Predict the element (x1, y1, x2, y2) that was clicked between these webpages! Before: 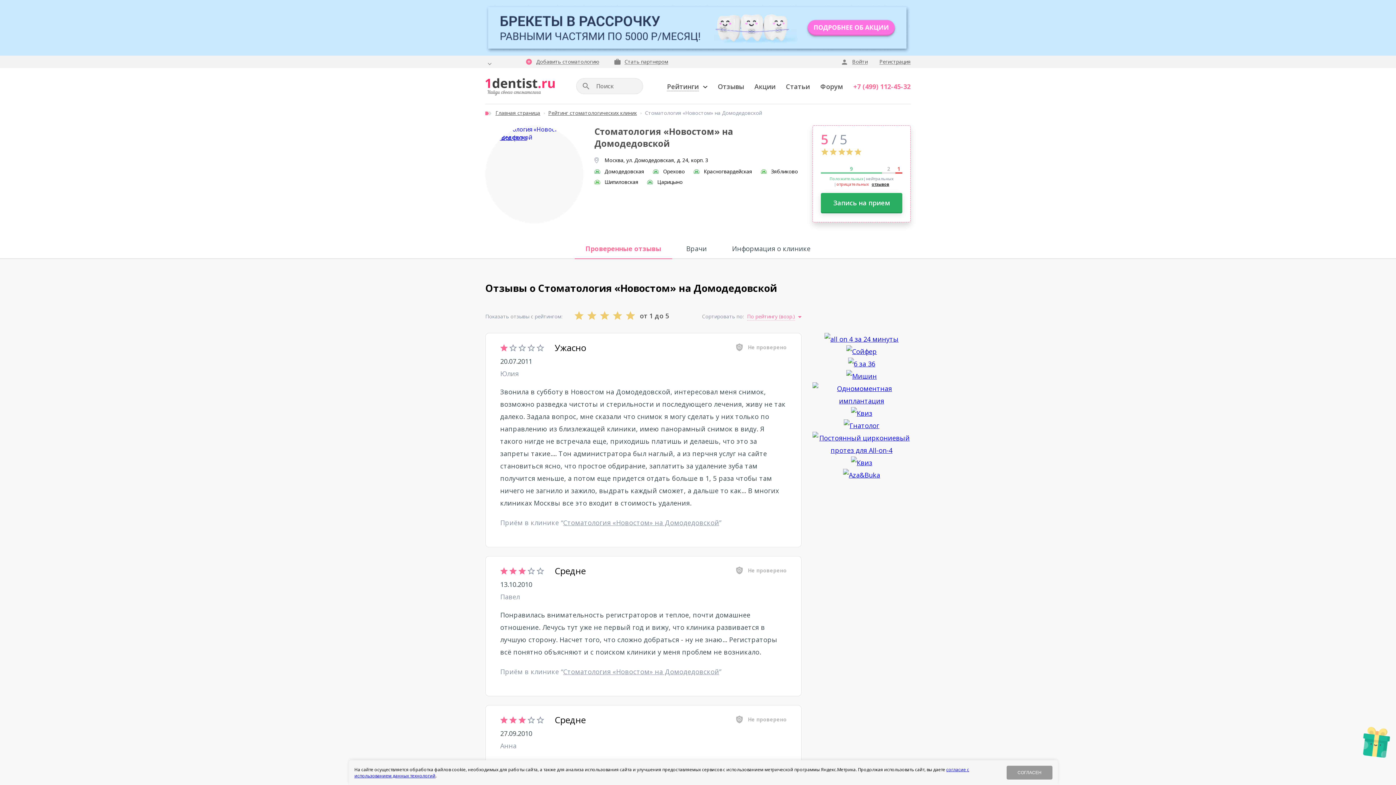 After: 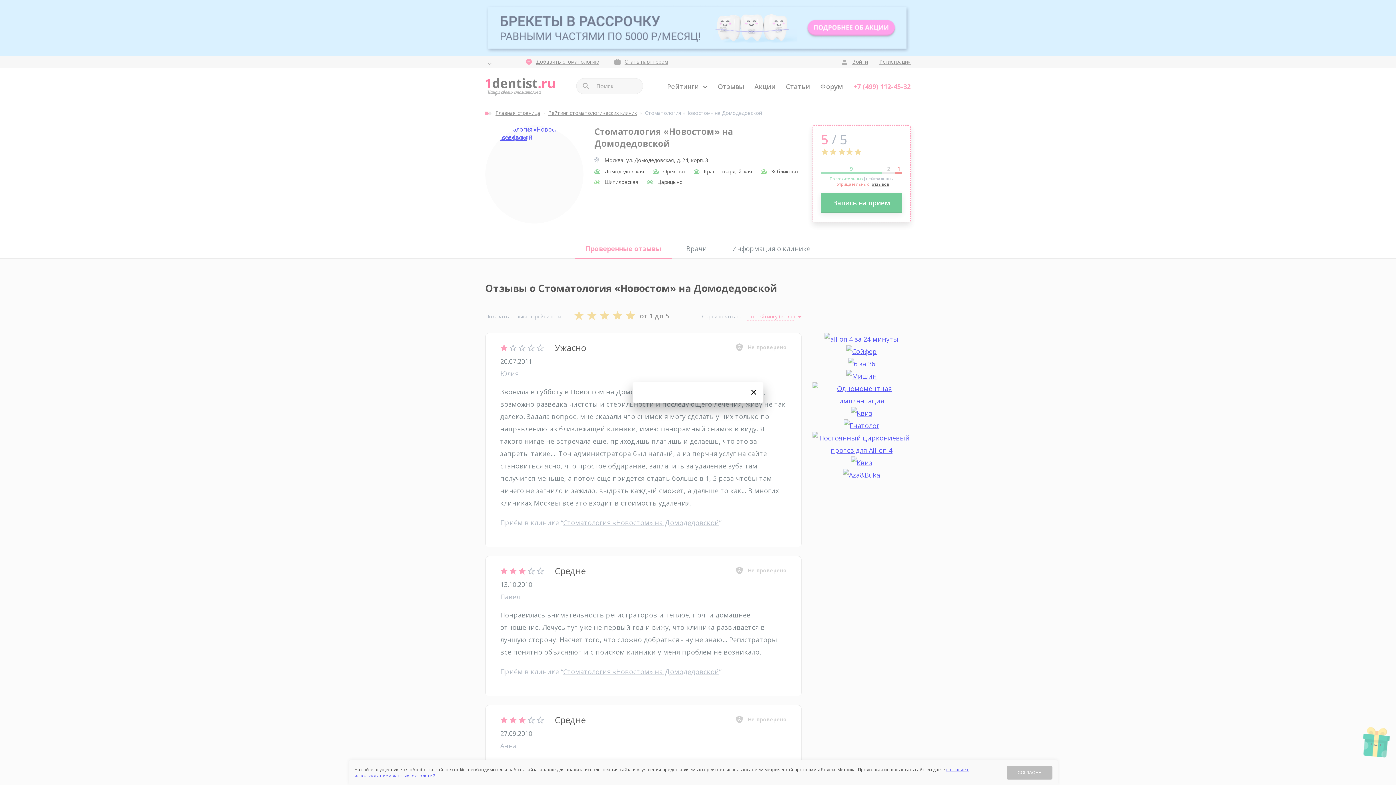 Action: bbox: (485, 0, 910, 55)